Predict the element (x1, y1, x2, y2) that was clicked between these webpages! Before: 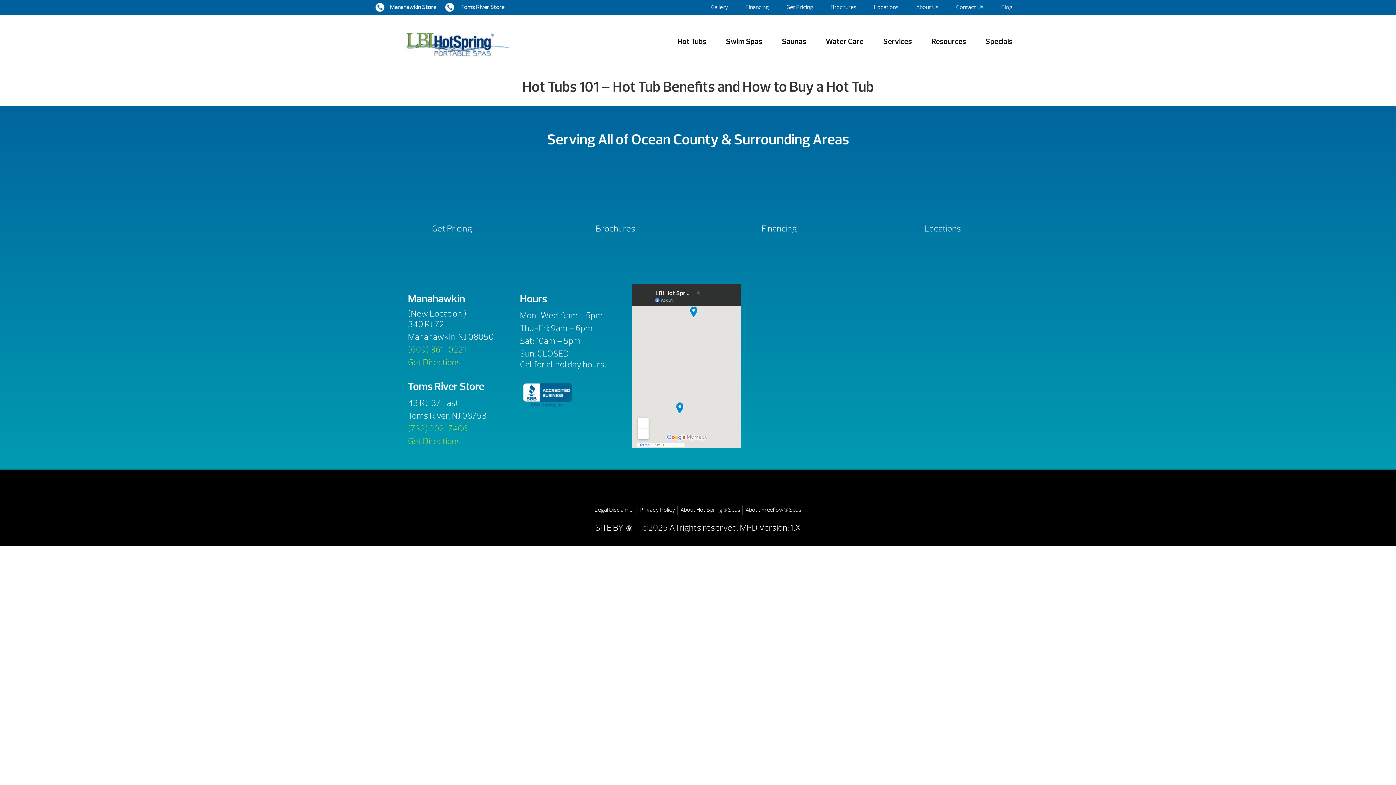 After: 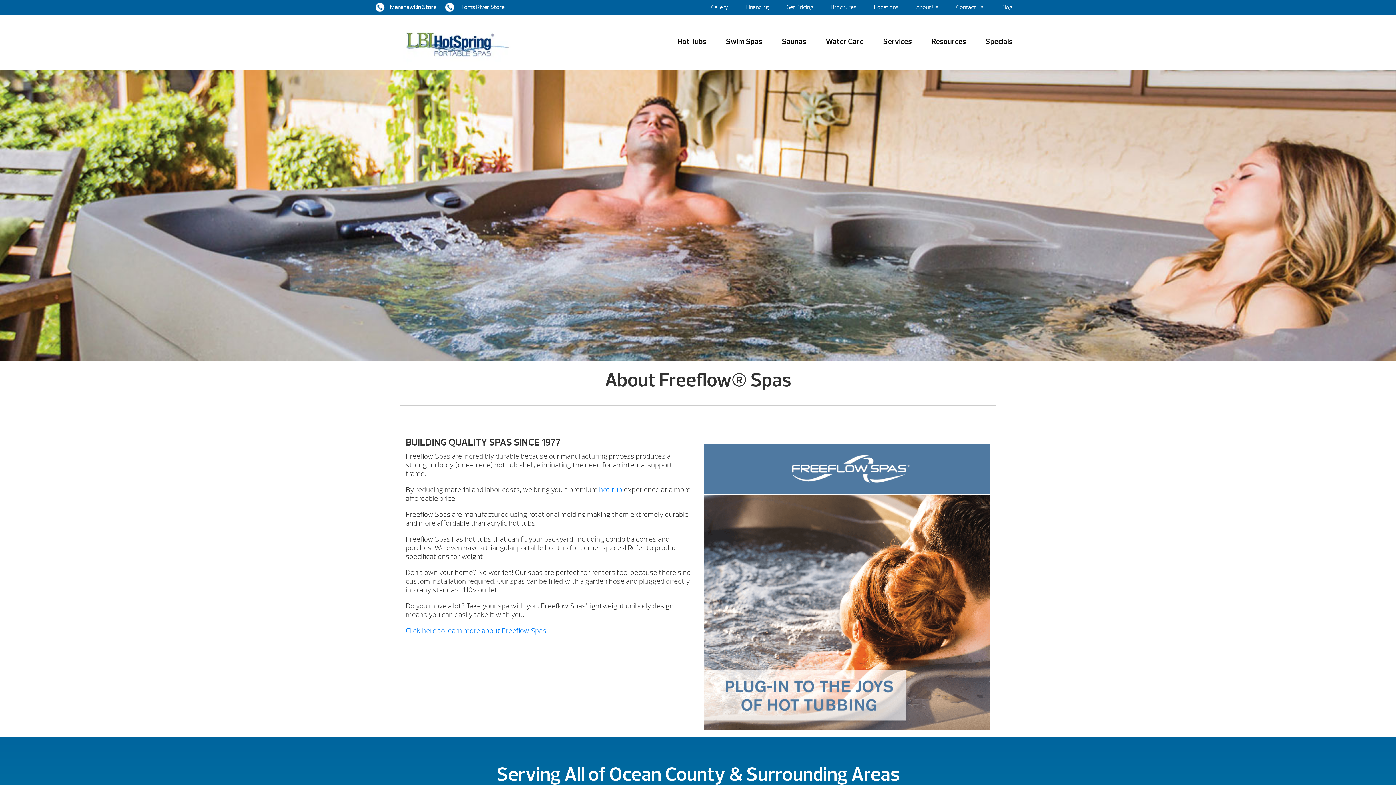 Action: bbox: (745, 506, 801, 513) label: About Freeflow® Spas